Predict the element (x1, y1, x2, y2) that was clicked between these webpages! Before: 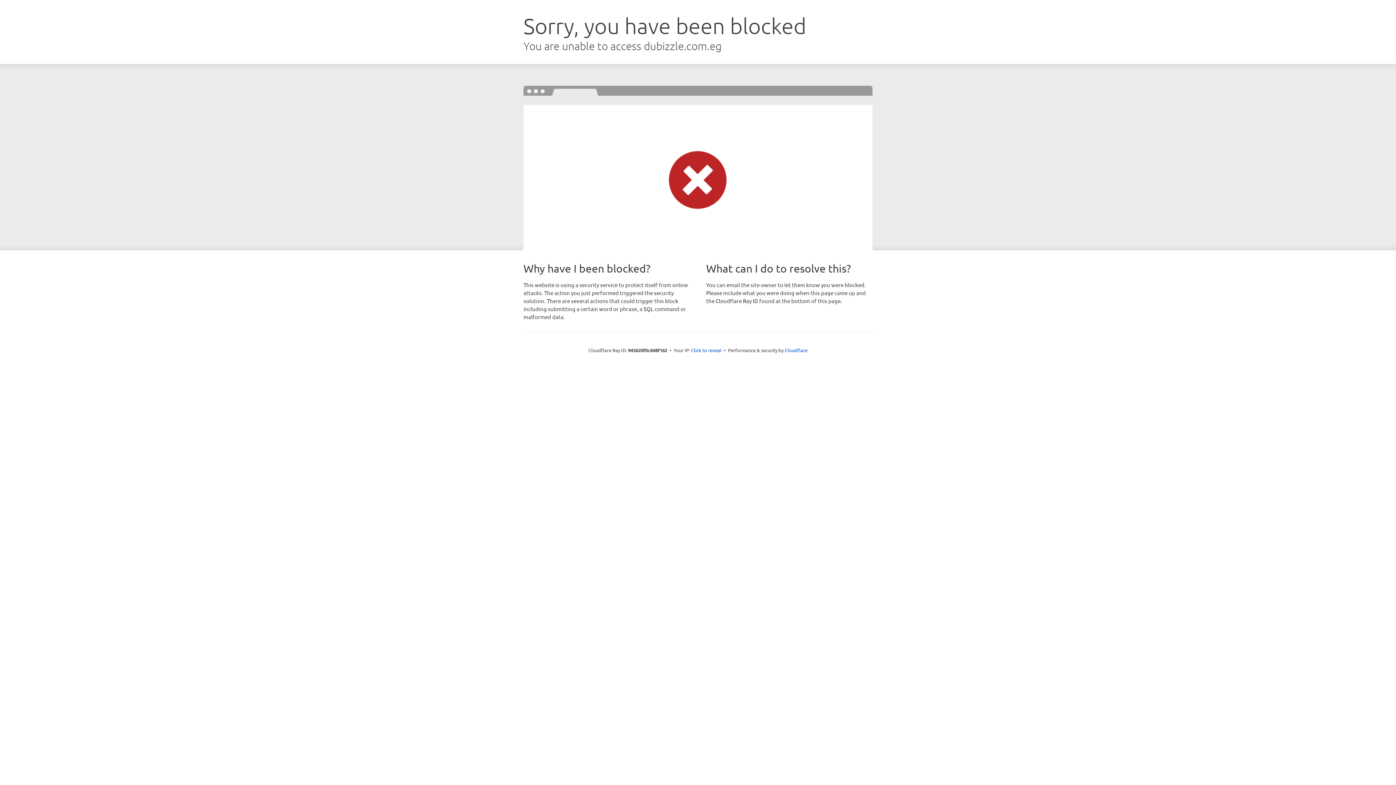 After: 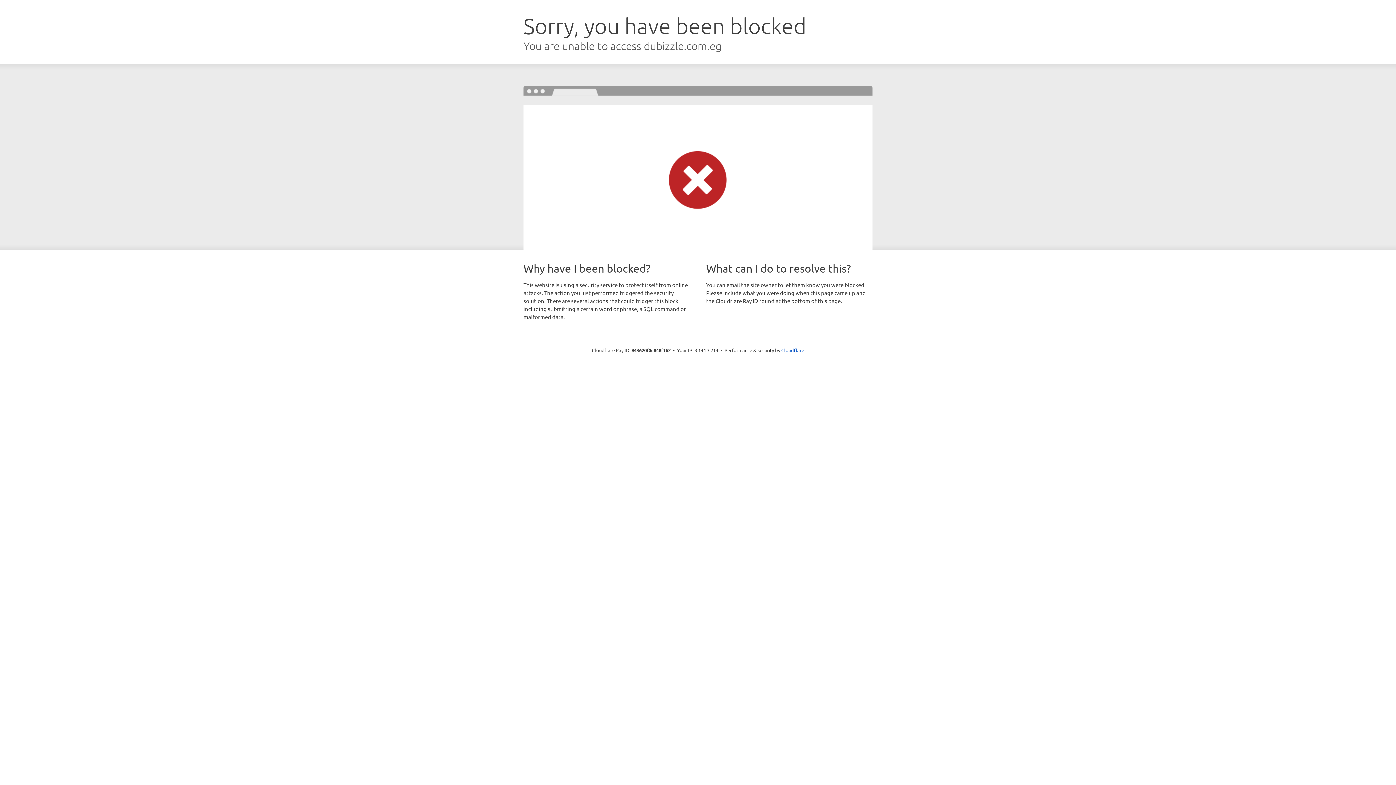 Action: bbox: (691, 346, 721, 353) label: Click to reveal